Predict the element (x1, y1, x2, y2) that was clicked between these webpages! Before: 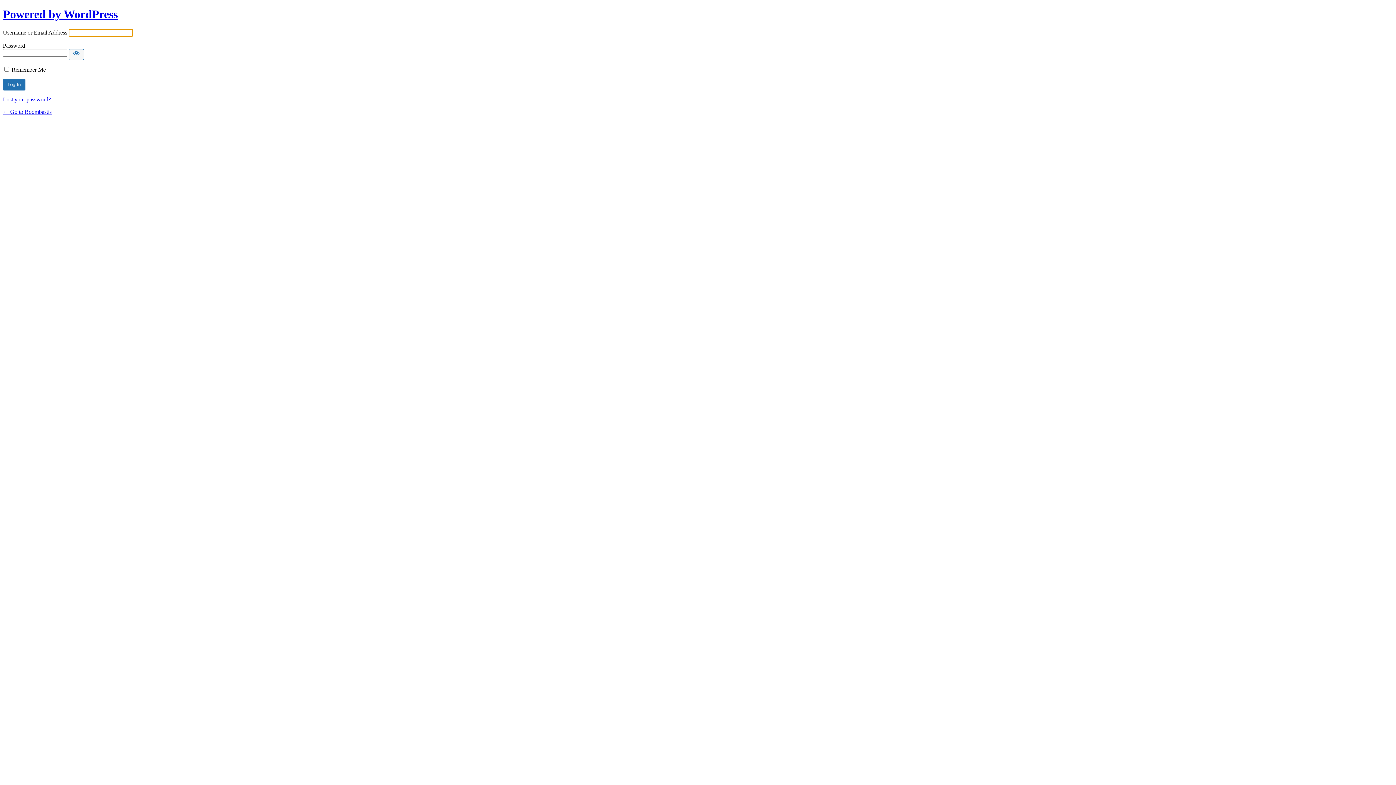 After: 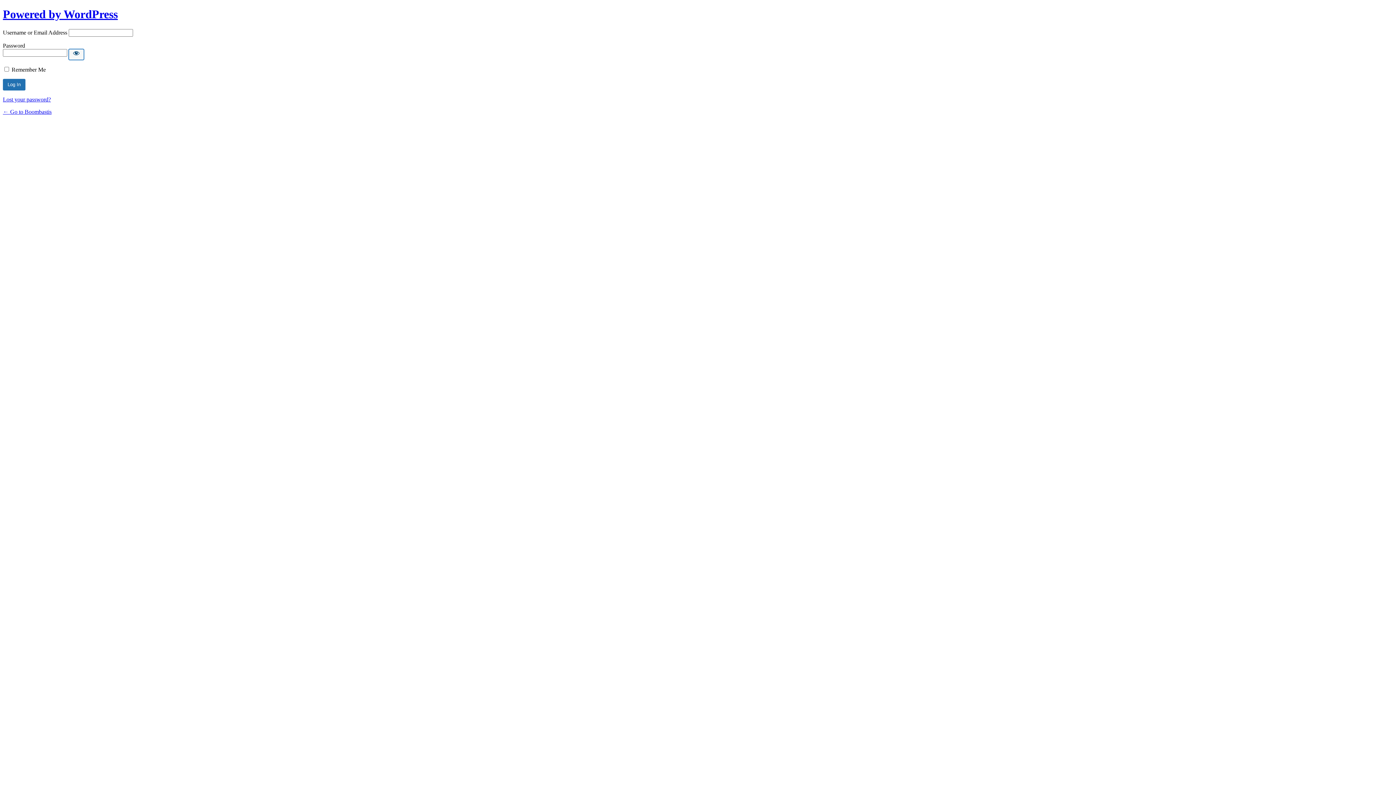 Action: label: Show password bbox: (68, 49, 84, 59)